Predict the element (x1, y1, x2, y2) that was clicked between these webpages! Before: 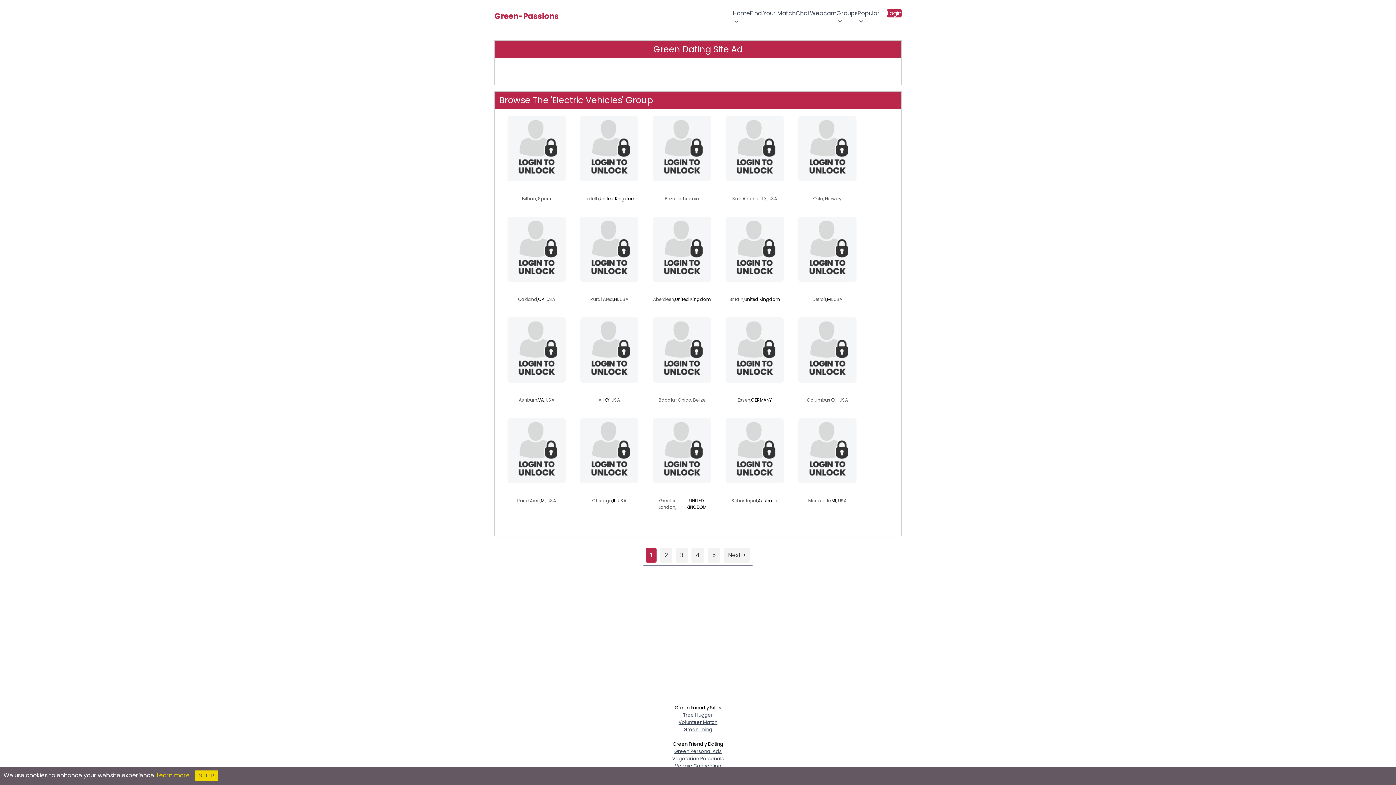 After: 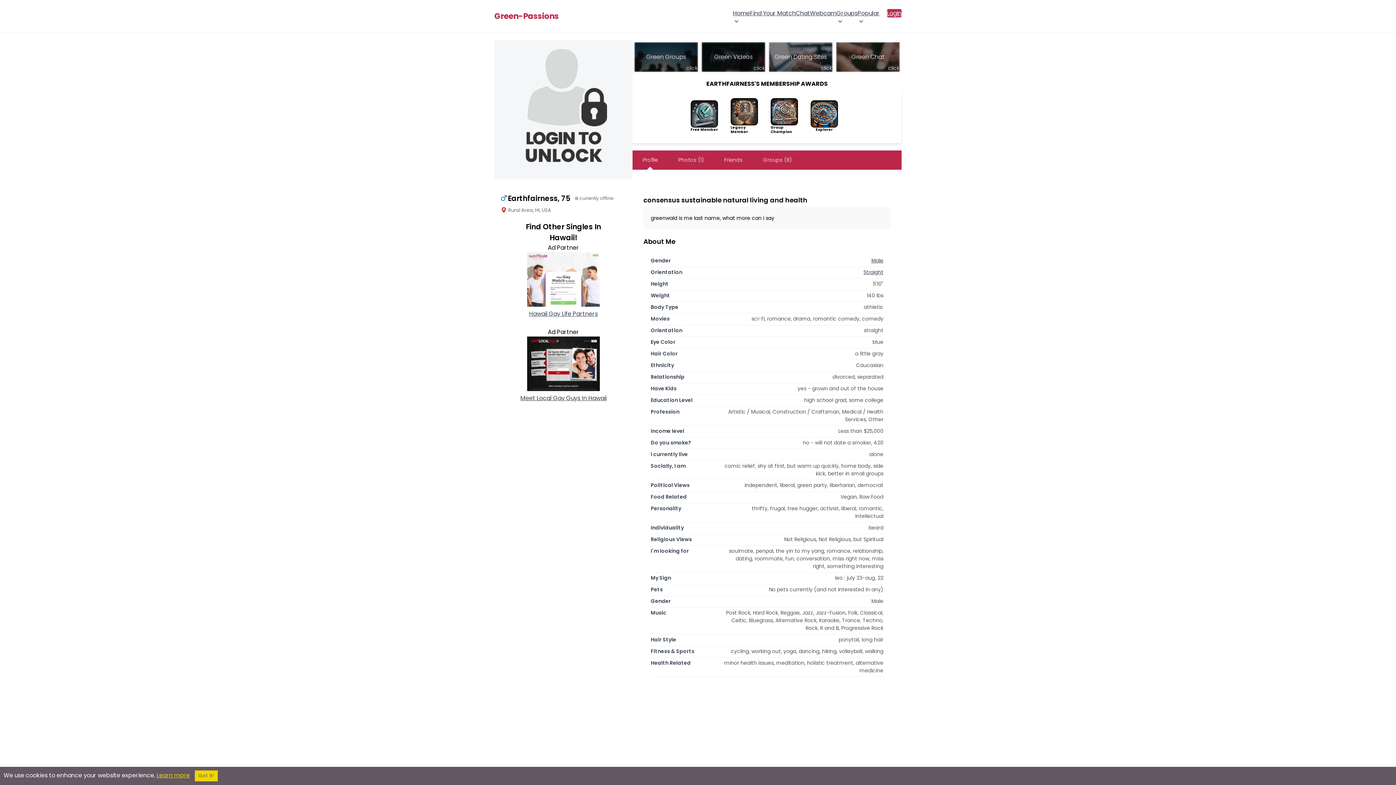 Action: label: earthfairness bbox: (592, 285, 626, 293)